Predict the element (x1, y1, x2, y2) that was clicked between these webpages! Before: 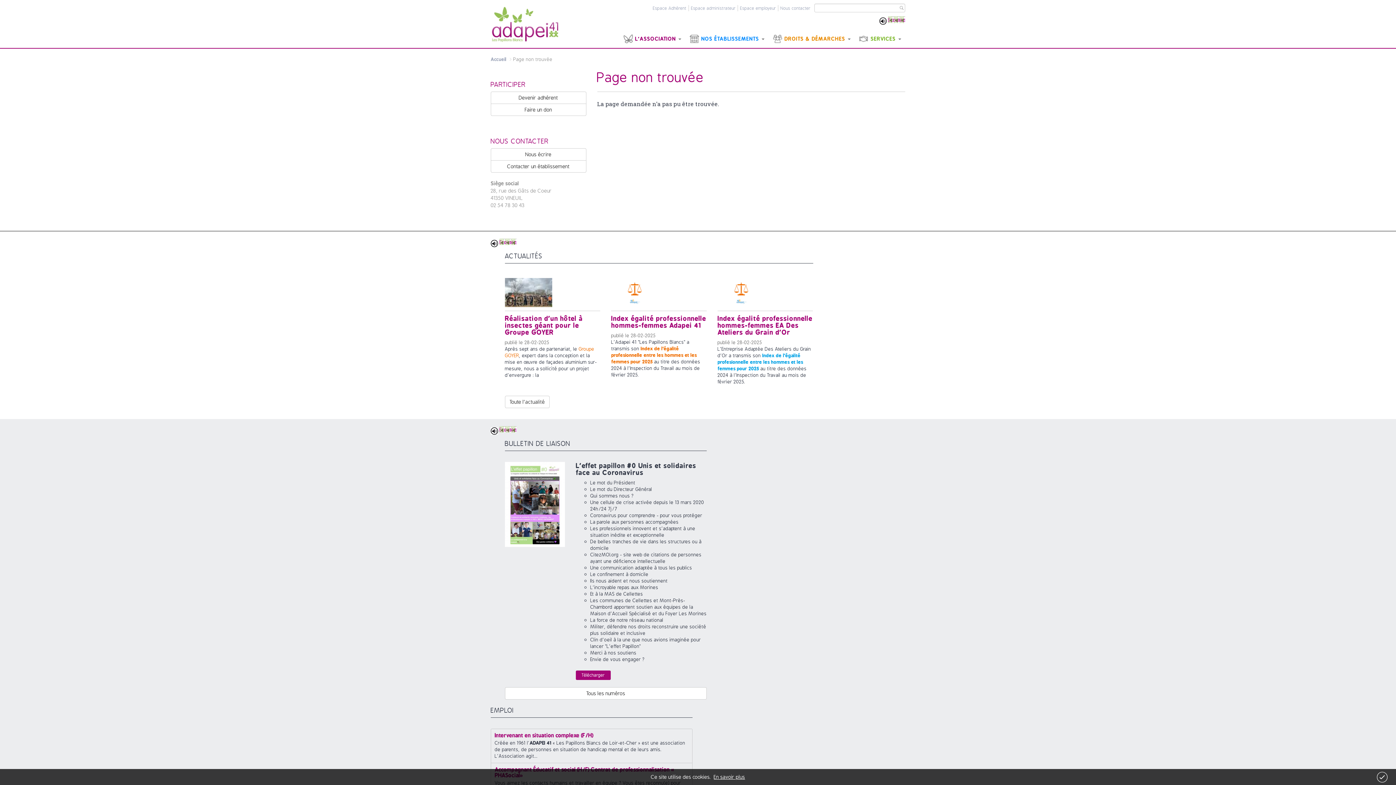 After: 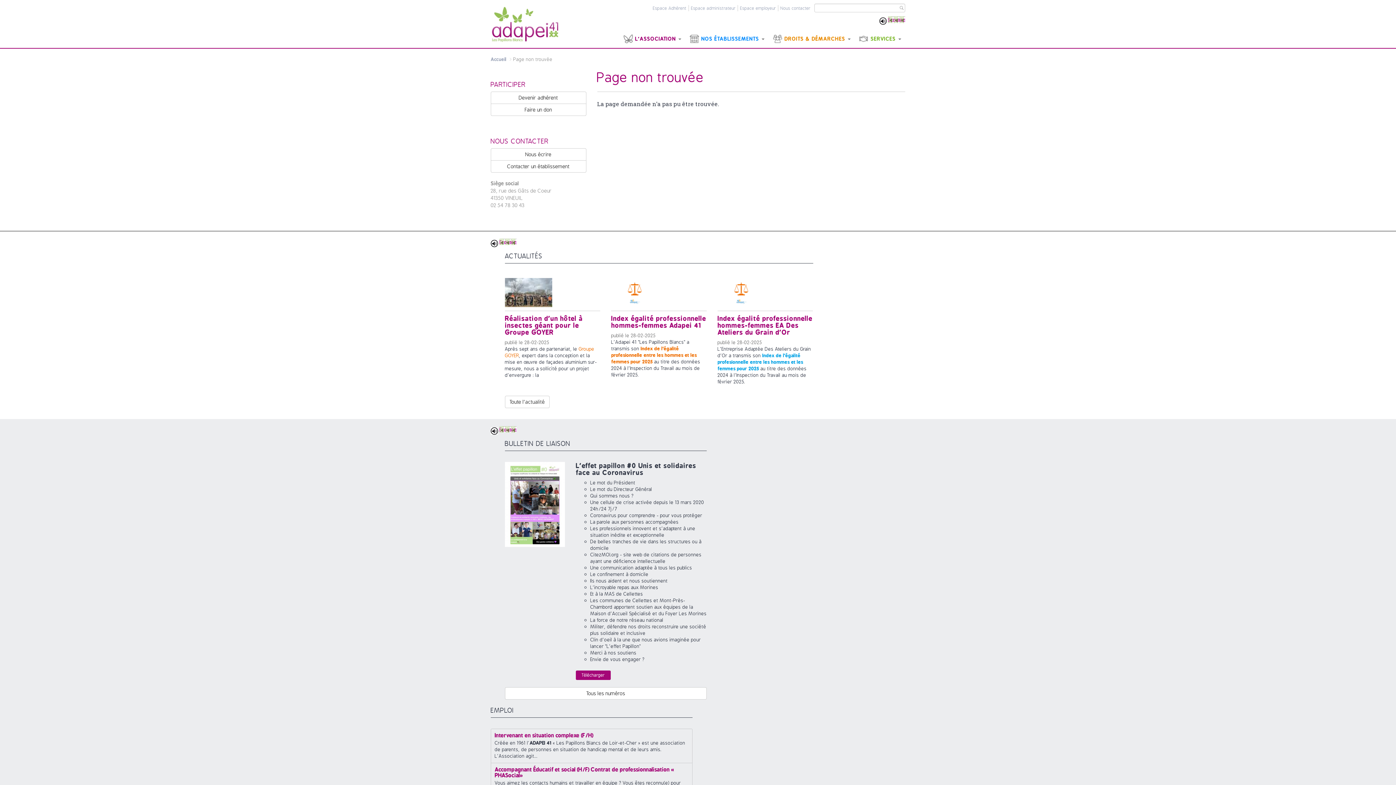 Action: bbox: (1376, 770, 1389, 784) label: c'est noté